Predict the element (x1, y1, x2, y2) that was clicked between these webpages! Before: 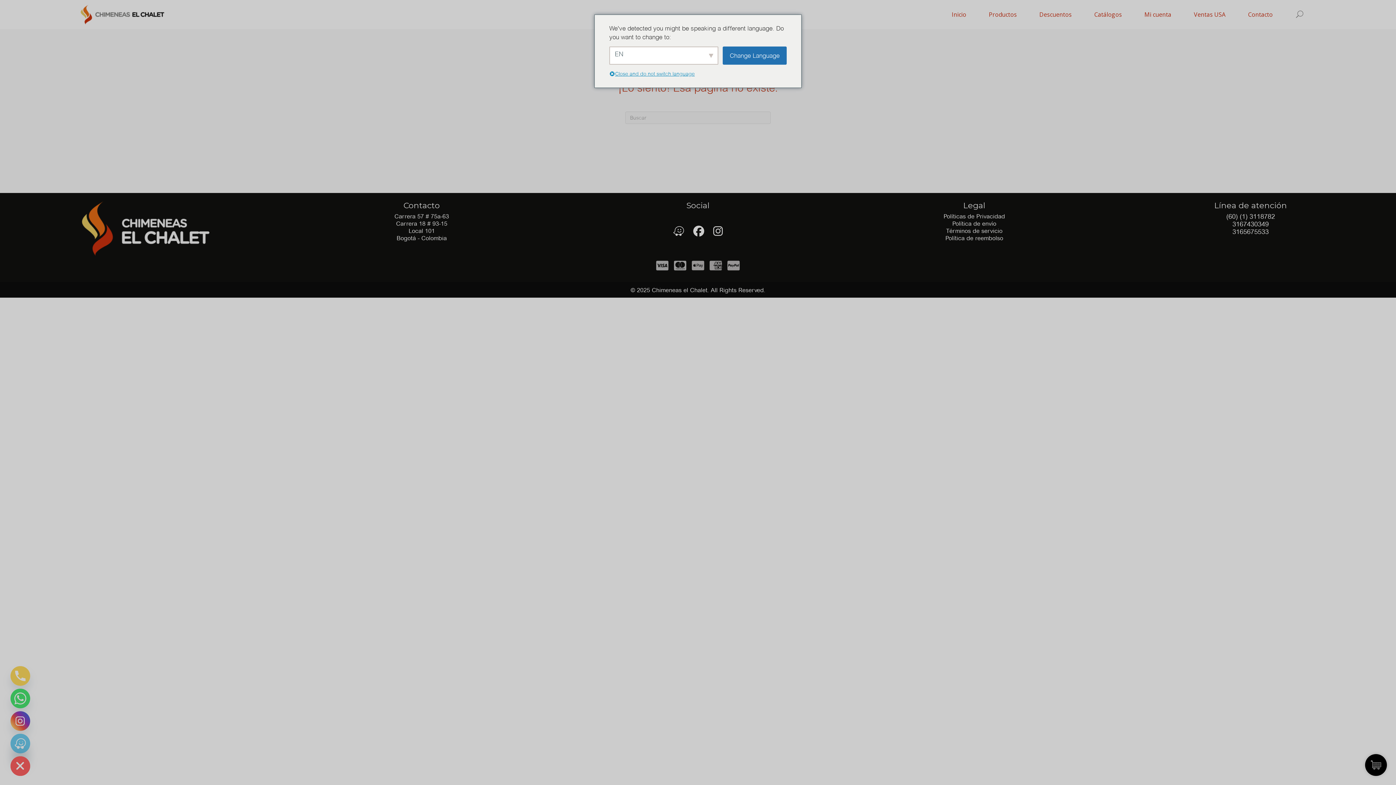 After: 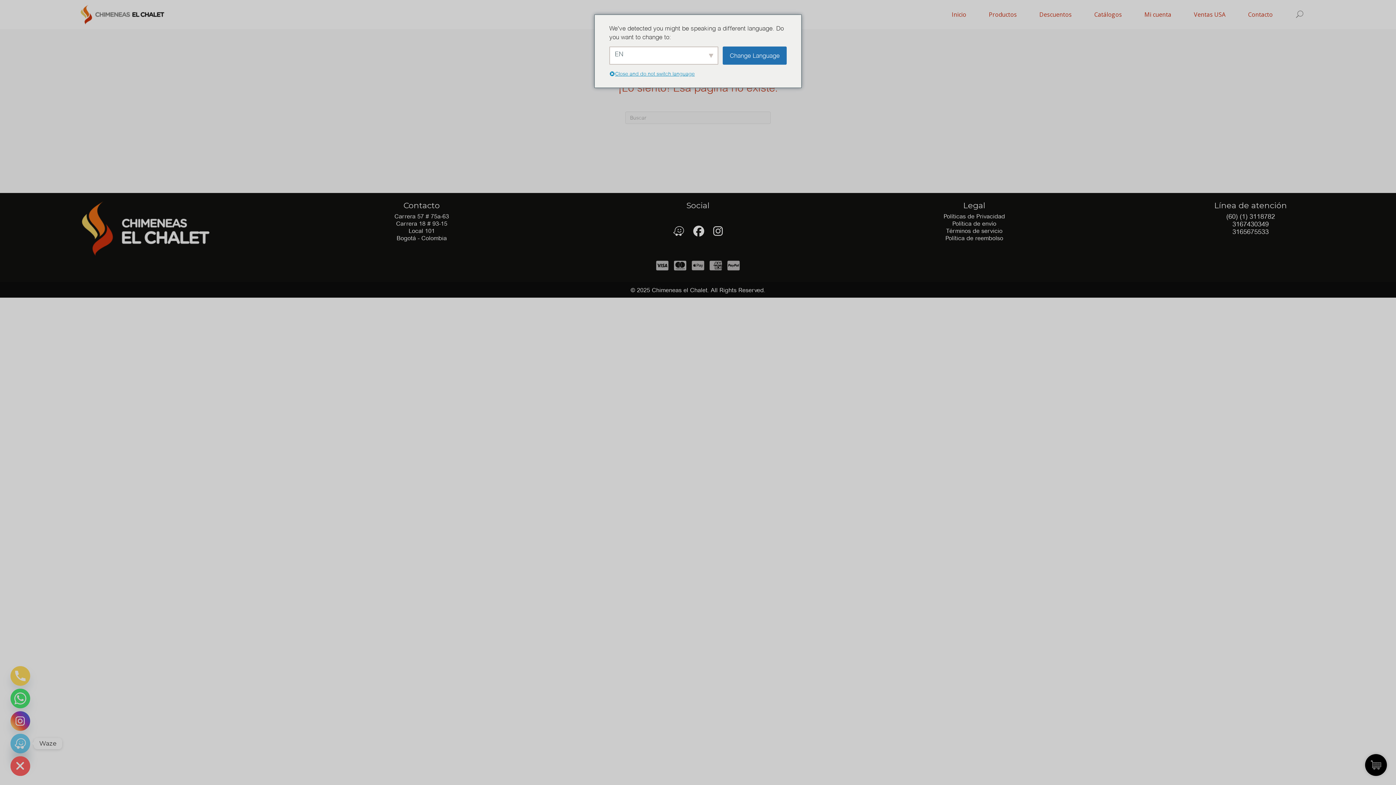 Action: bbox: (10, 734, 30, 753) label: Waze